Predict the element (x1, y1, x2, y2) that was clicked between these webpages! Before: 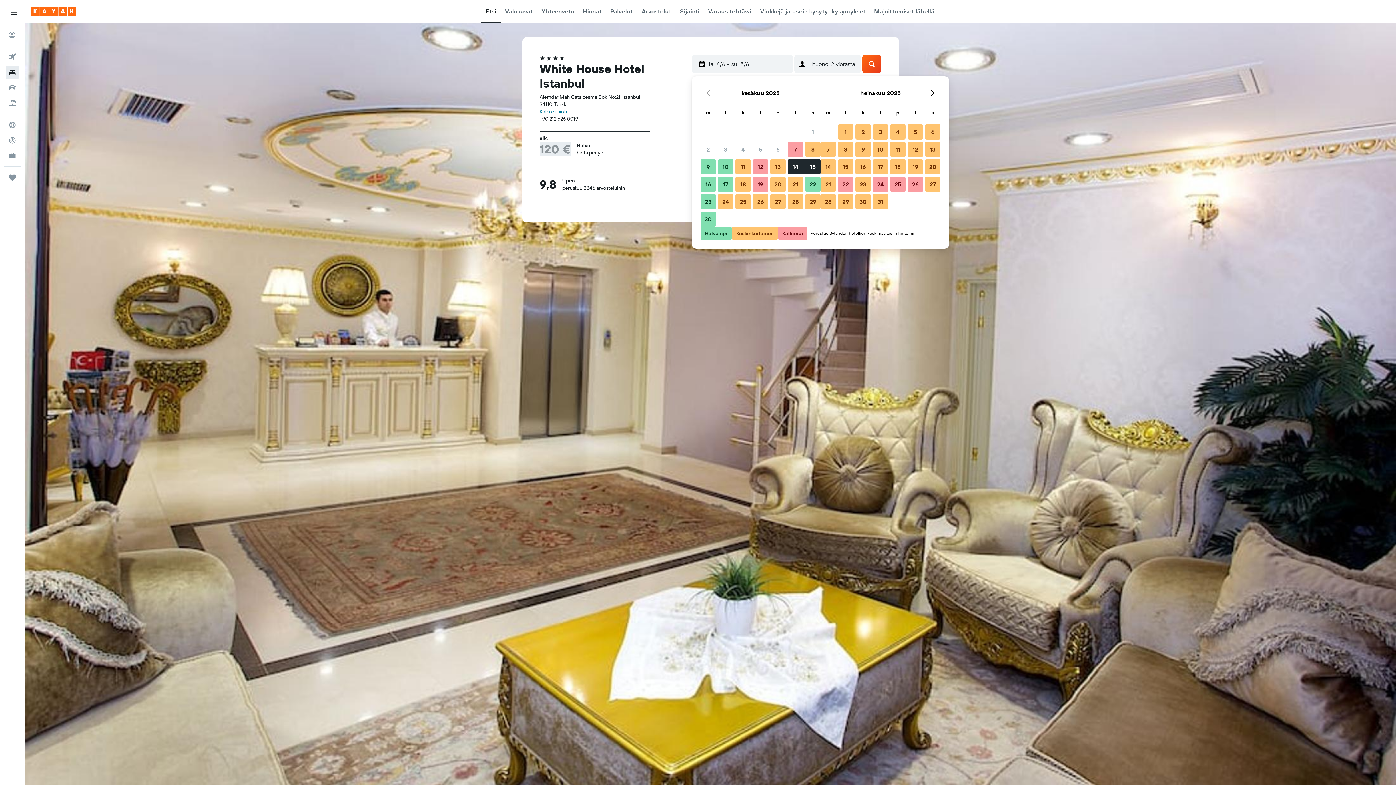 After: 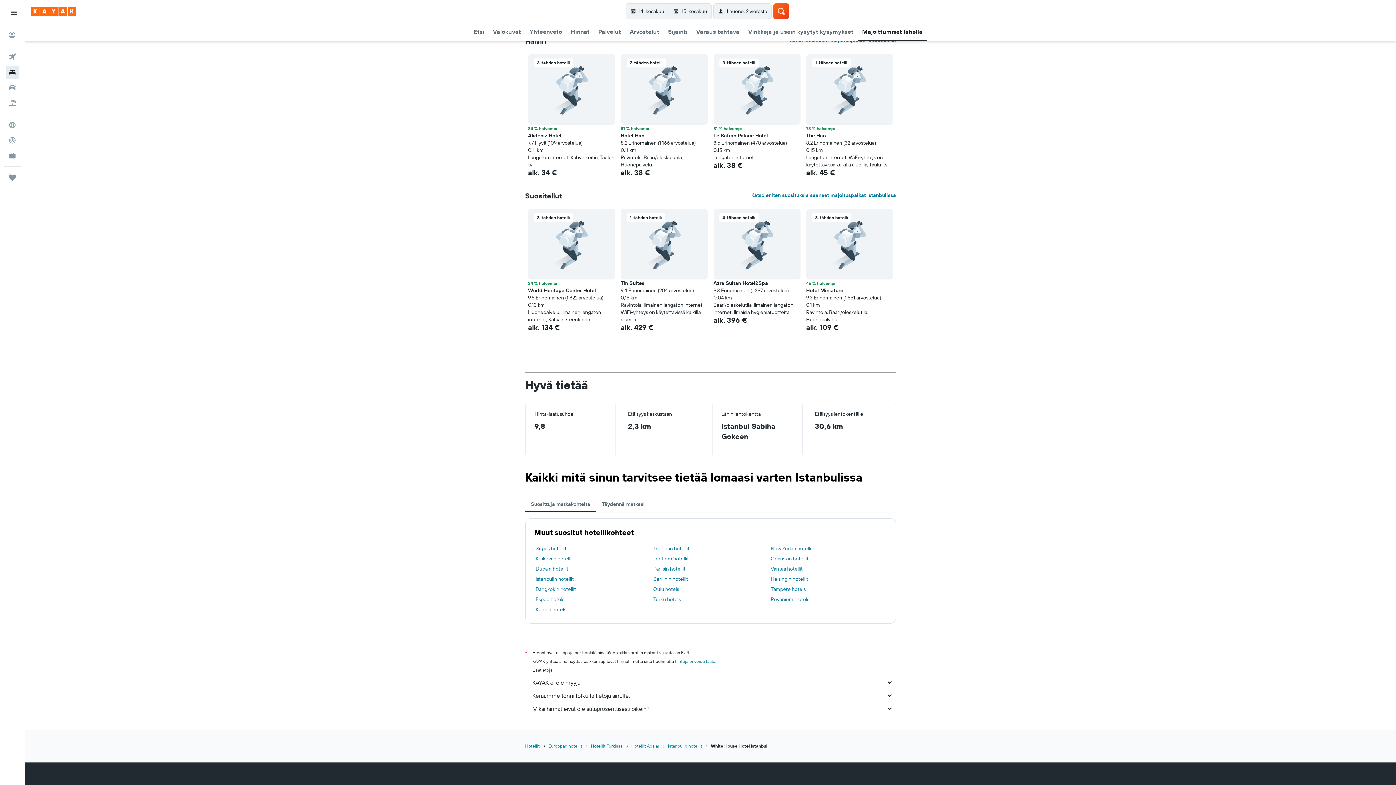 Action: label: Majoittumiset lähellä bbox: (874, 0, 934, 22)